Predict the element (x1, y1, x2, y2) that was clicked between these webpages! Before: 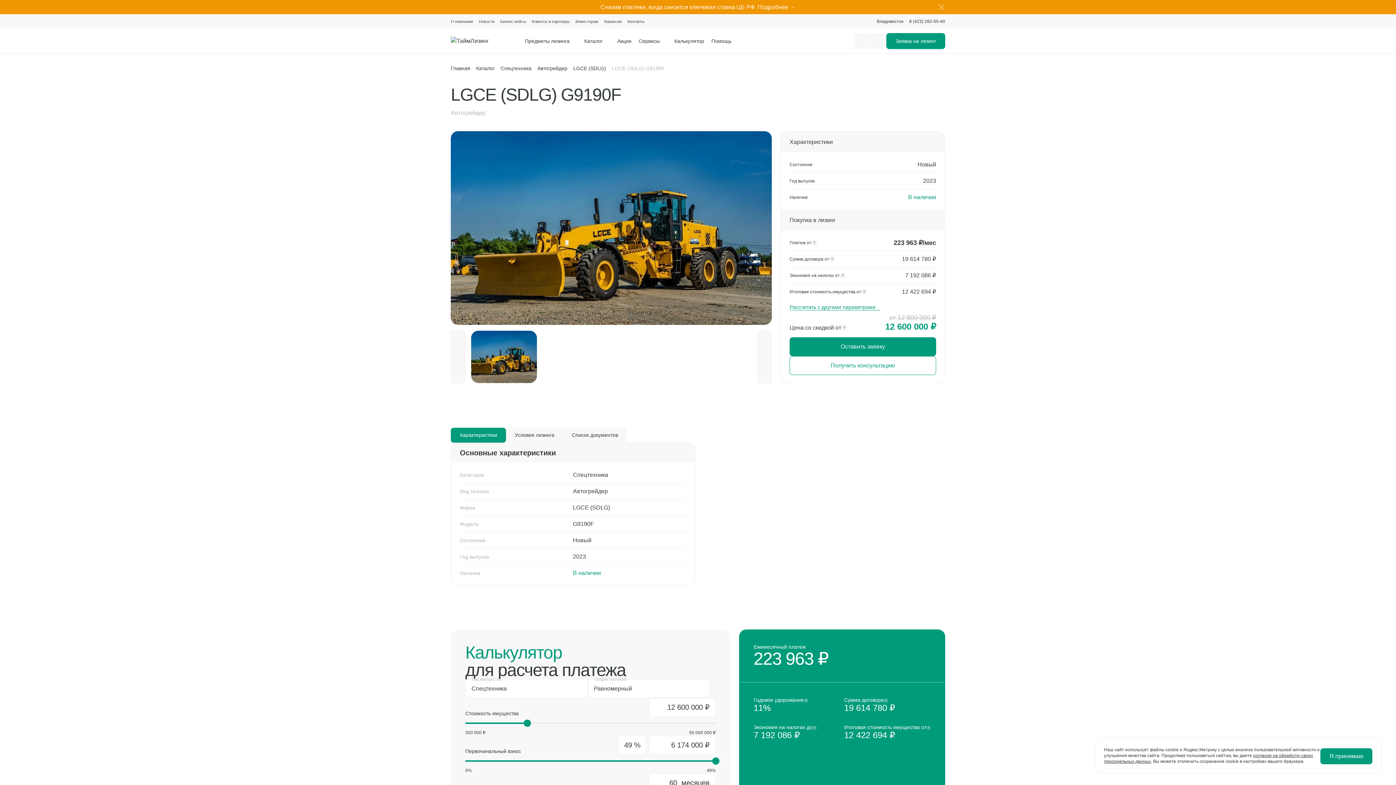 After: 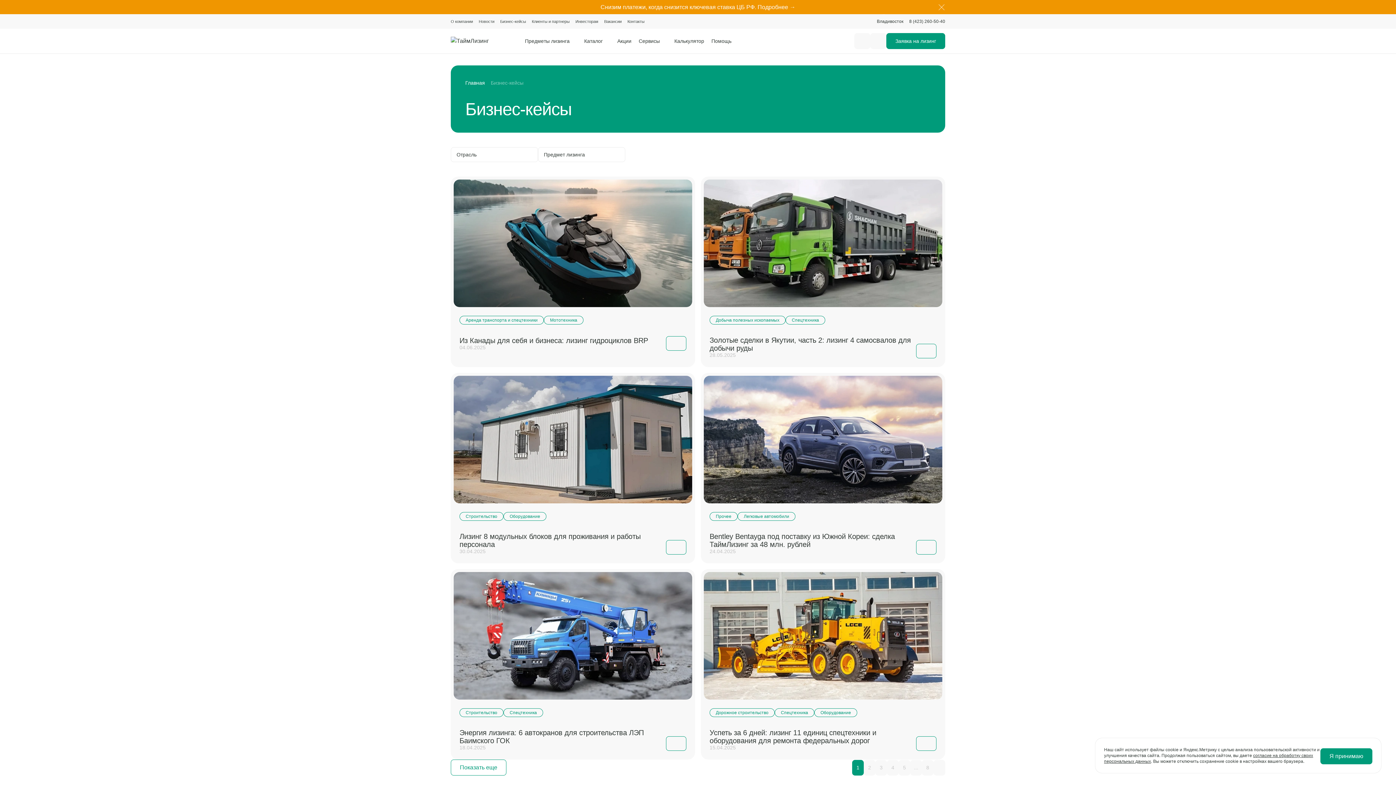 Action: bbox: (500, 18, 526, 24) label: Бизнес-кейсы